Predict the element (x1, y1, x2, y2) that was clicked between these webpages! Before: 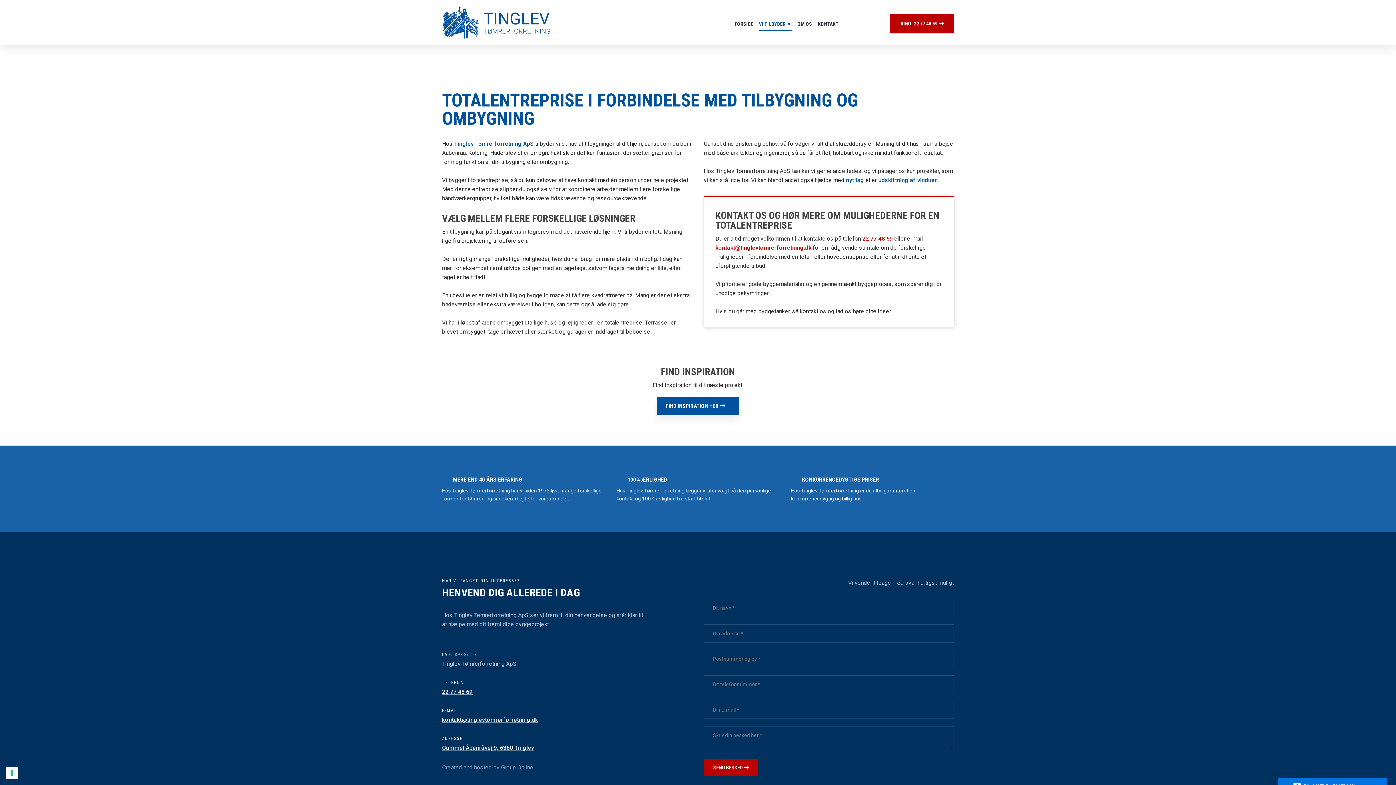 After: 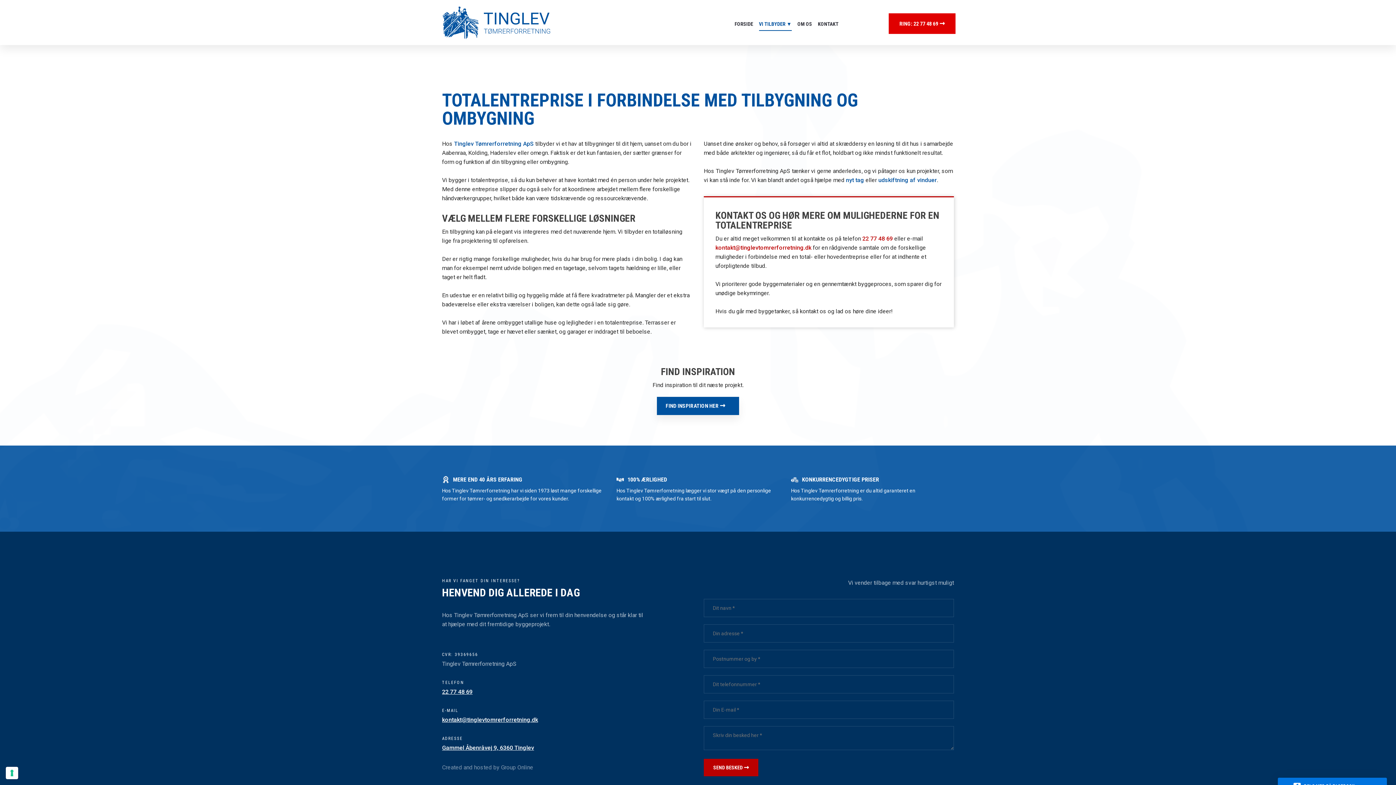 Action: bbox: (890, 13, 954, 33) label: RING: 22 77 48 69 ​​🠦​